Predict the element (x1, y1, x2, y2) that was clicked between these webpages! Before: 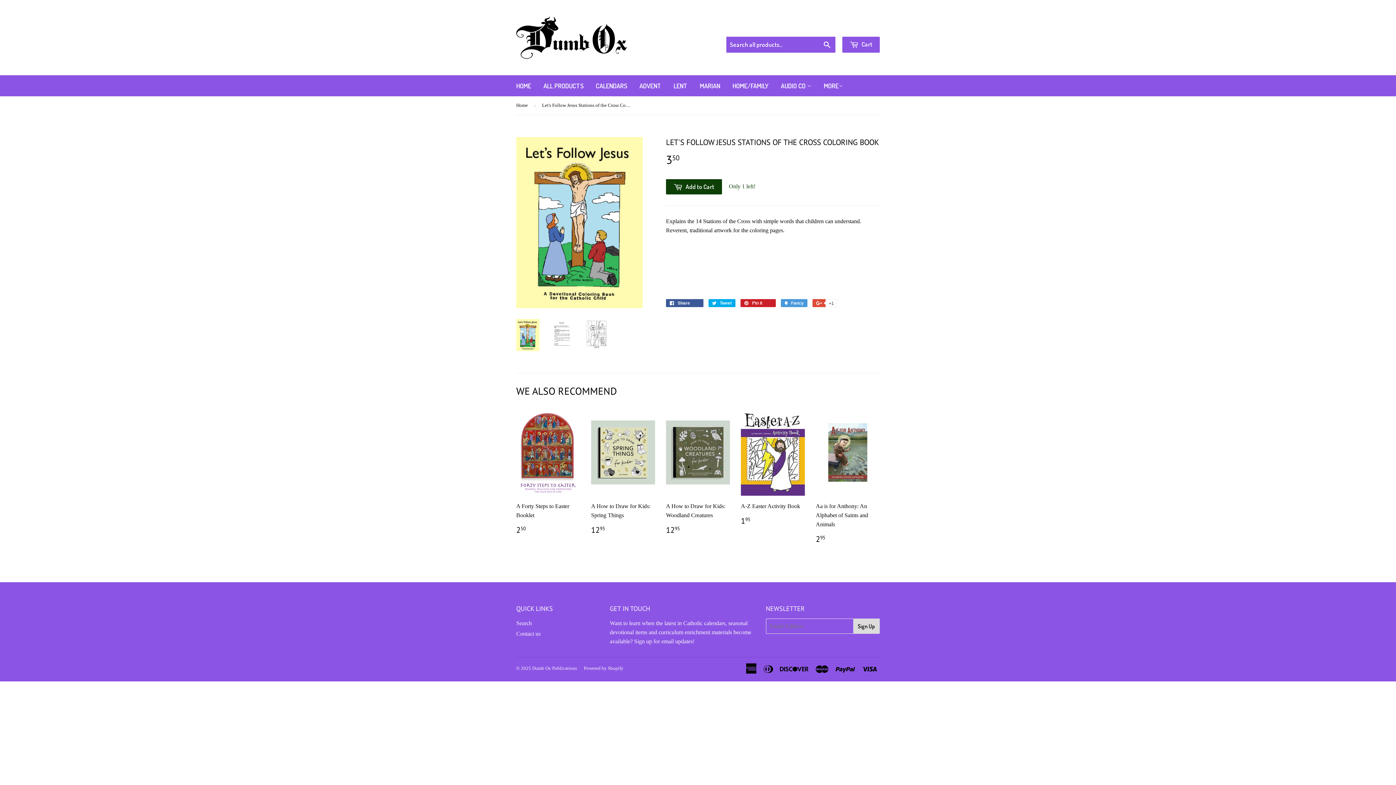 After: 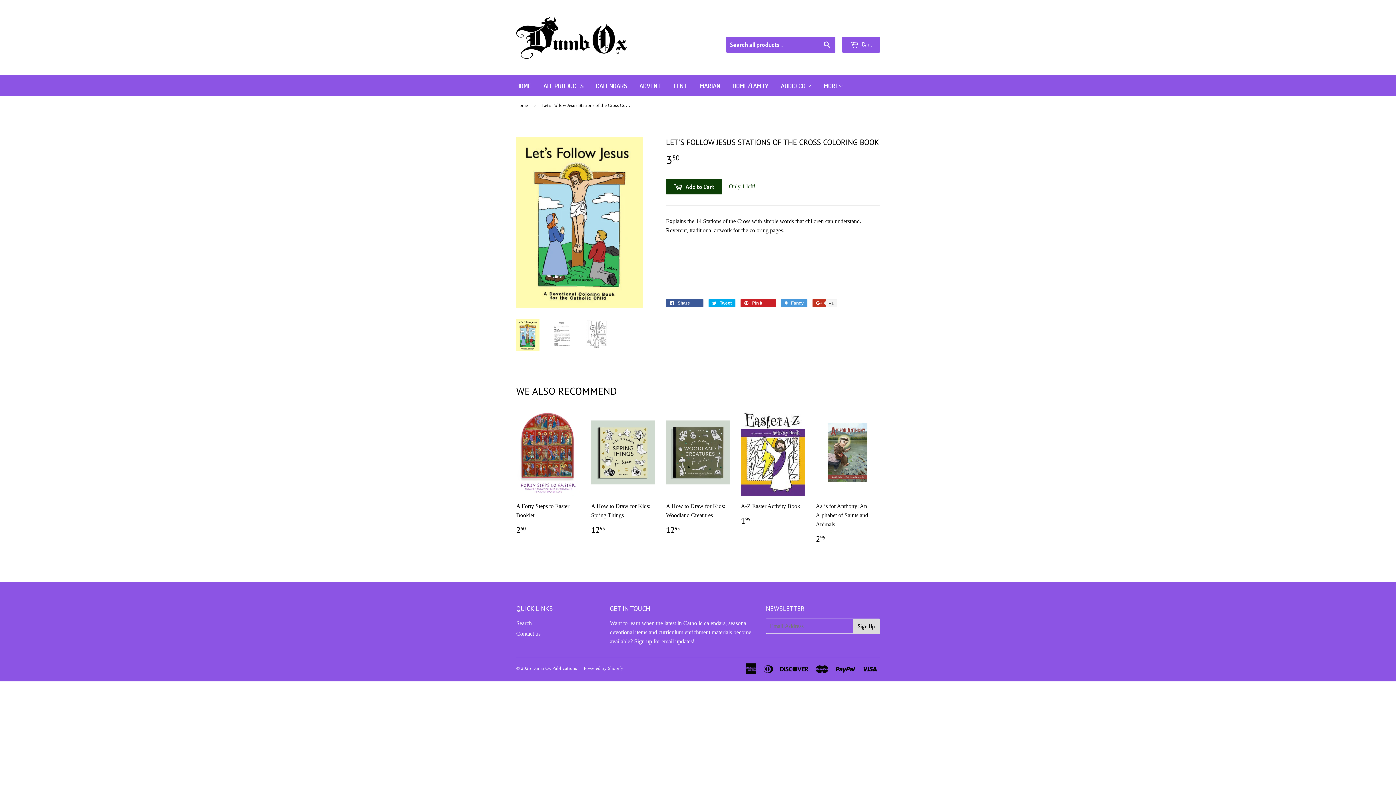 Action: bbox: (812, 299, 836, 307) label:  +1
+1 on Google Plus